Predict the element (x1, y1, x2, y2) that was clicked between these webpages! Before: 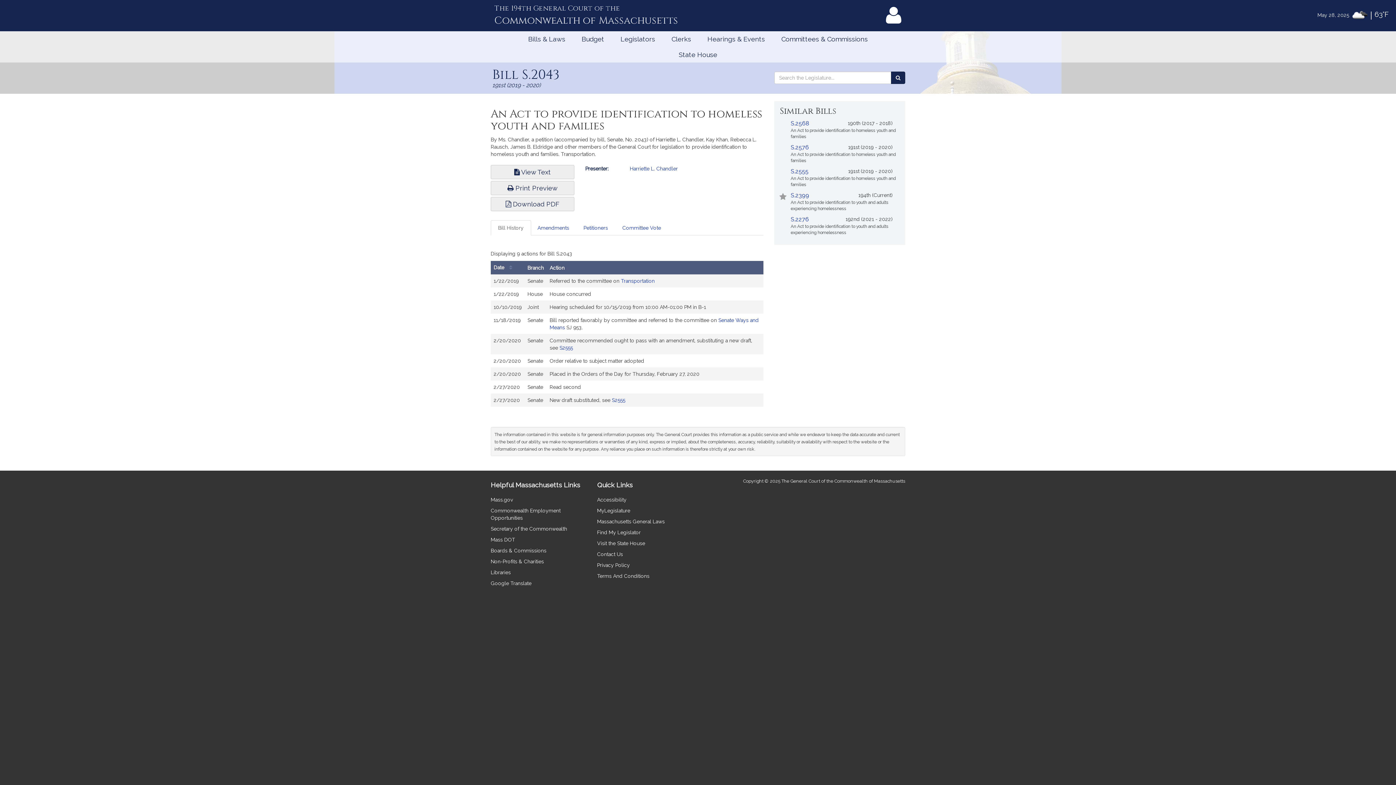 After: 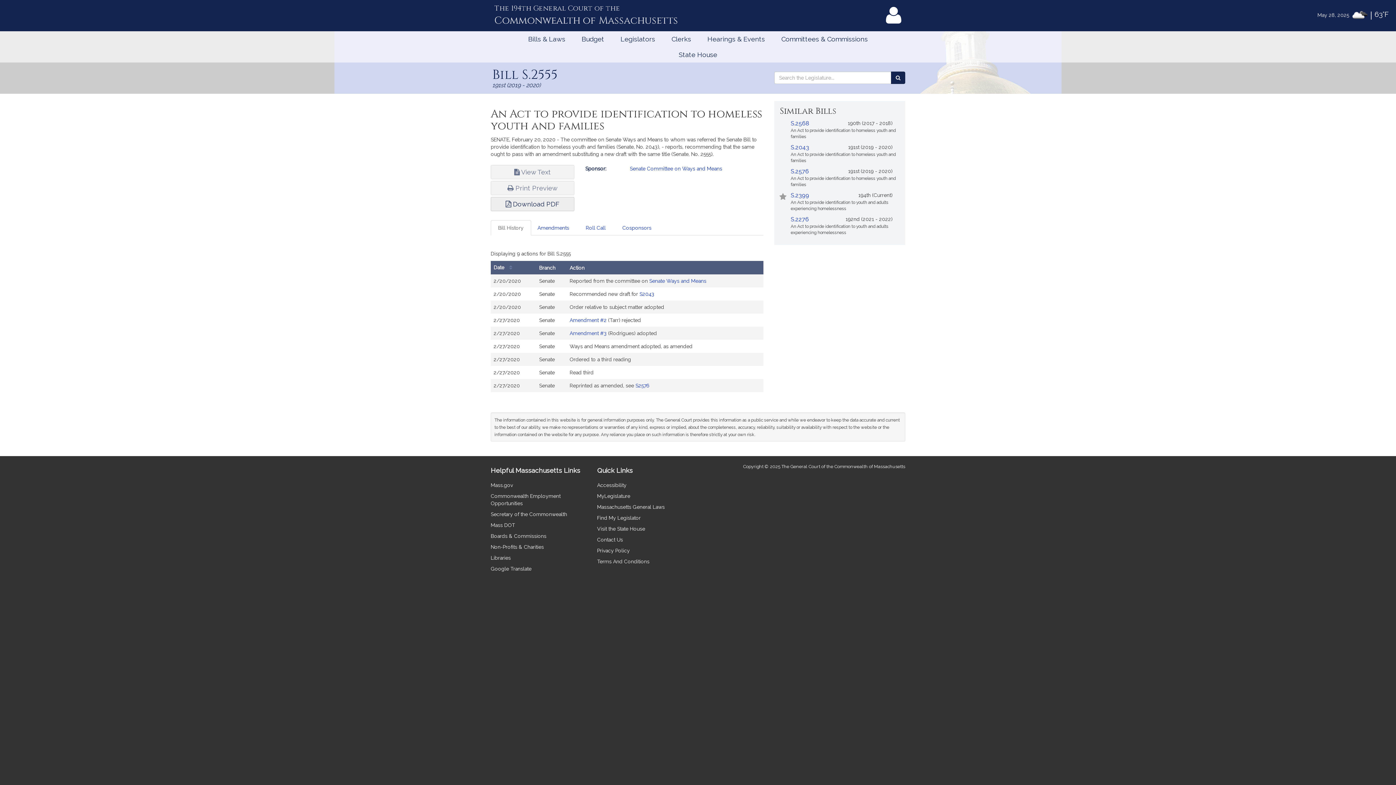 Action: label: S2555 bbox: (612, 397, 625, 403)